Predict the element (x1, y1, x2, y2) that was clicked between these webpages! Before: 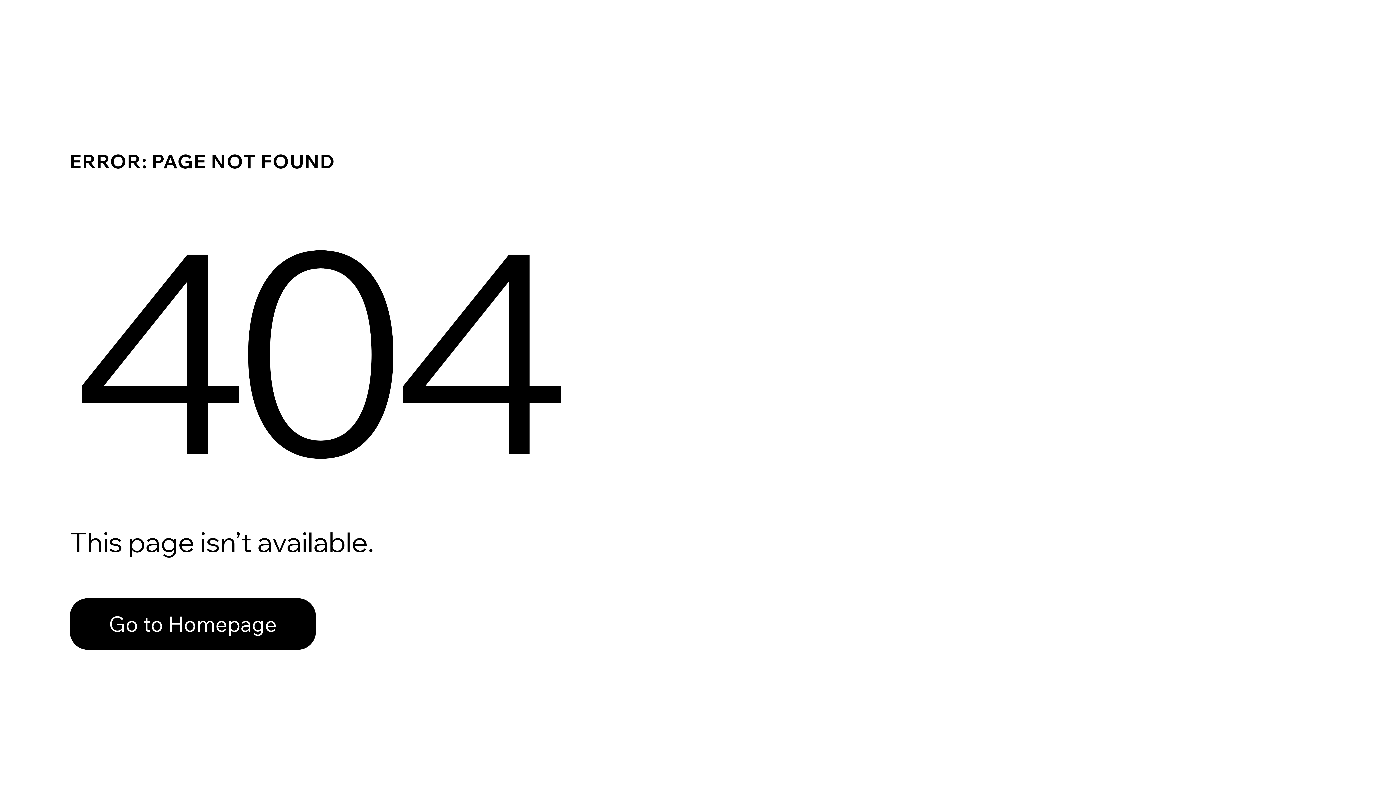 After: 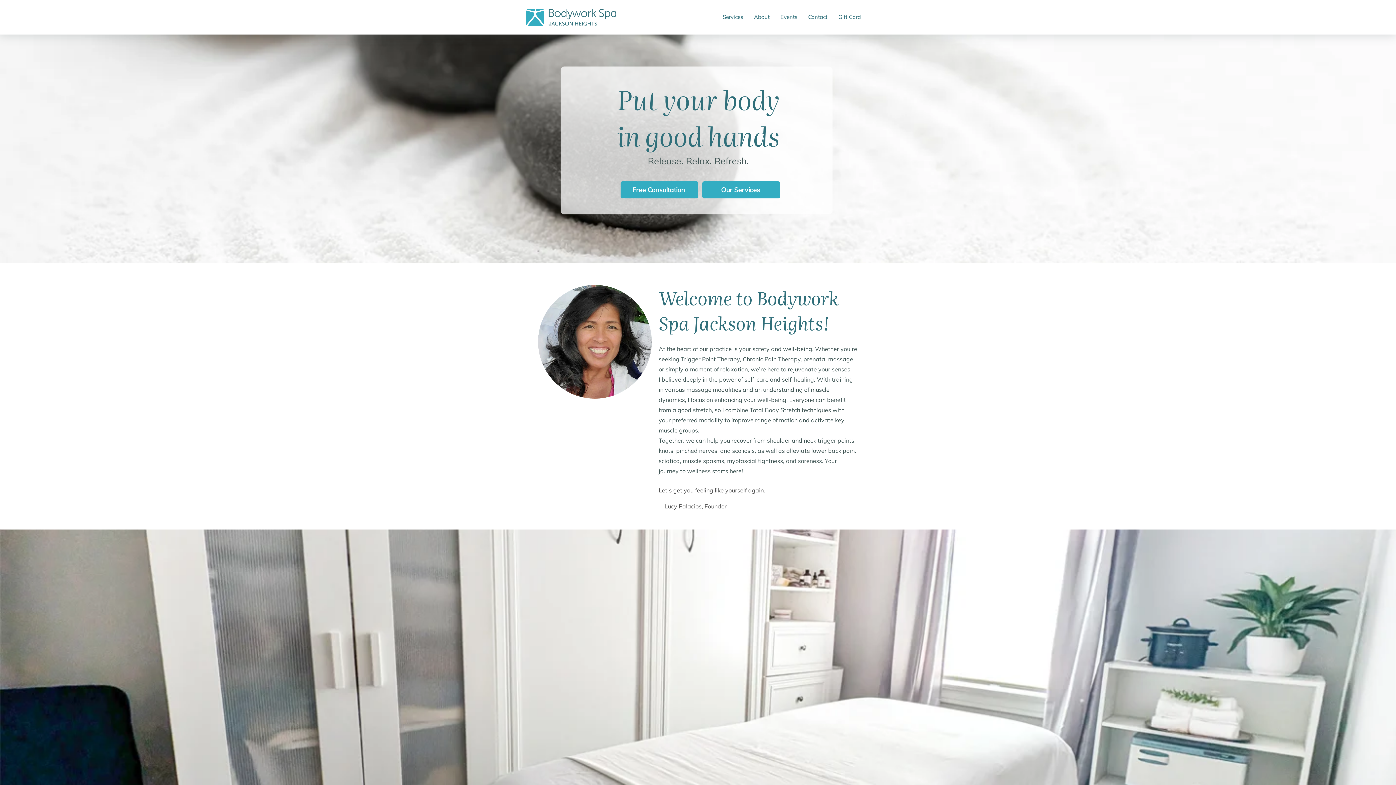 Action: bbox: (69, 582, 768, 659) label: Go to Homepage